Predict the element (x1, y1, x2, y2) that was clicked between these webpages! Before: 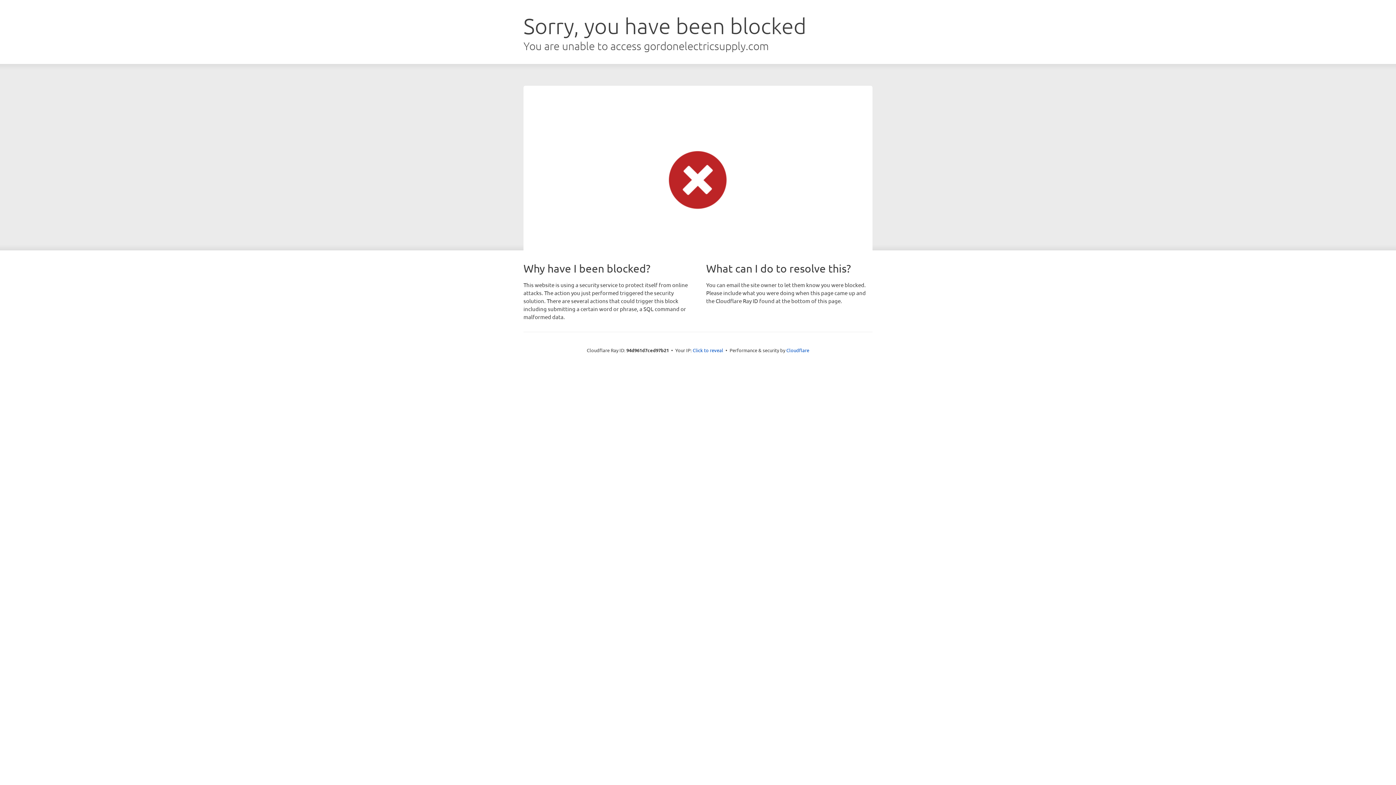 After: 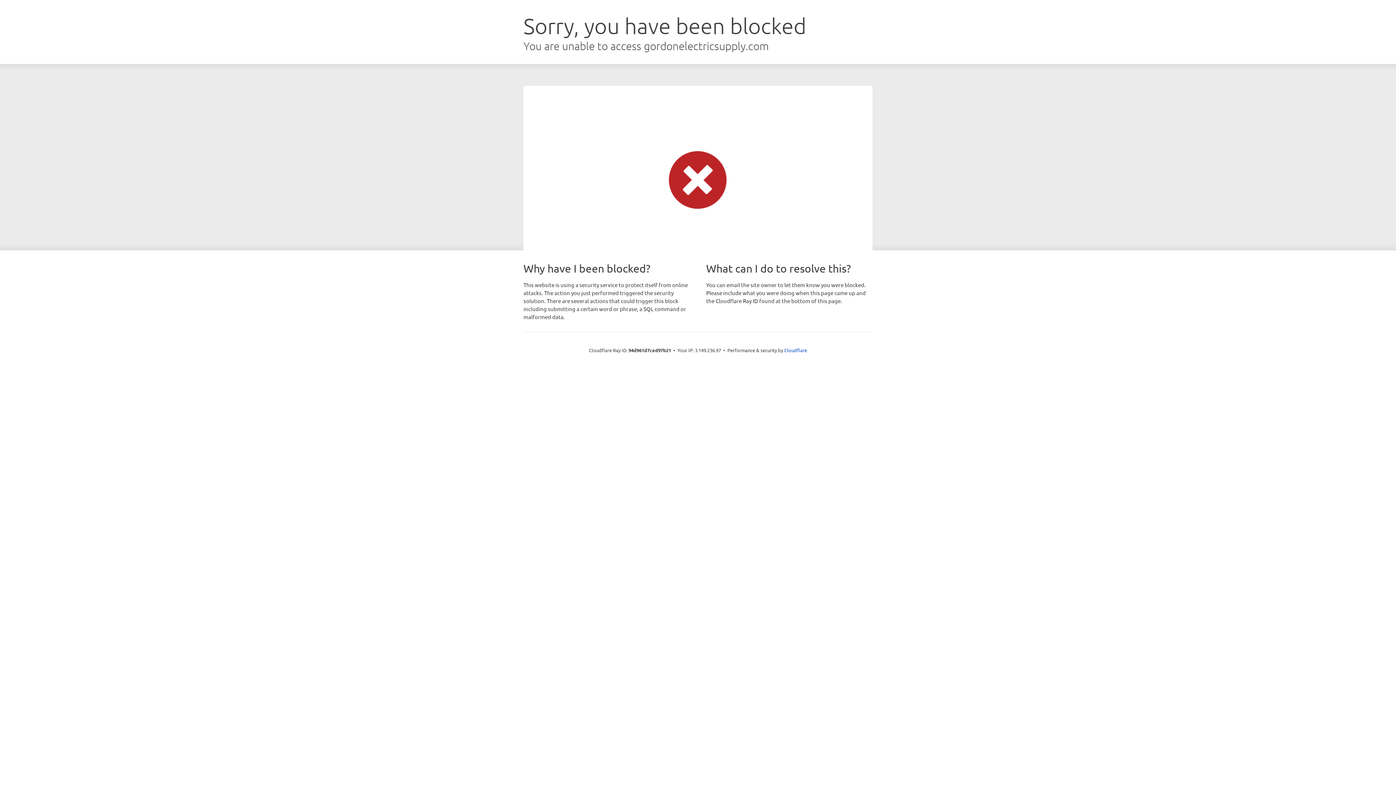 Action: bbox: (692, 346, 723, 353) label: Click to reveal